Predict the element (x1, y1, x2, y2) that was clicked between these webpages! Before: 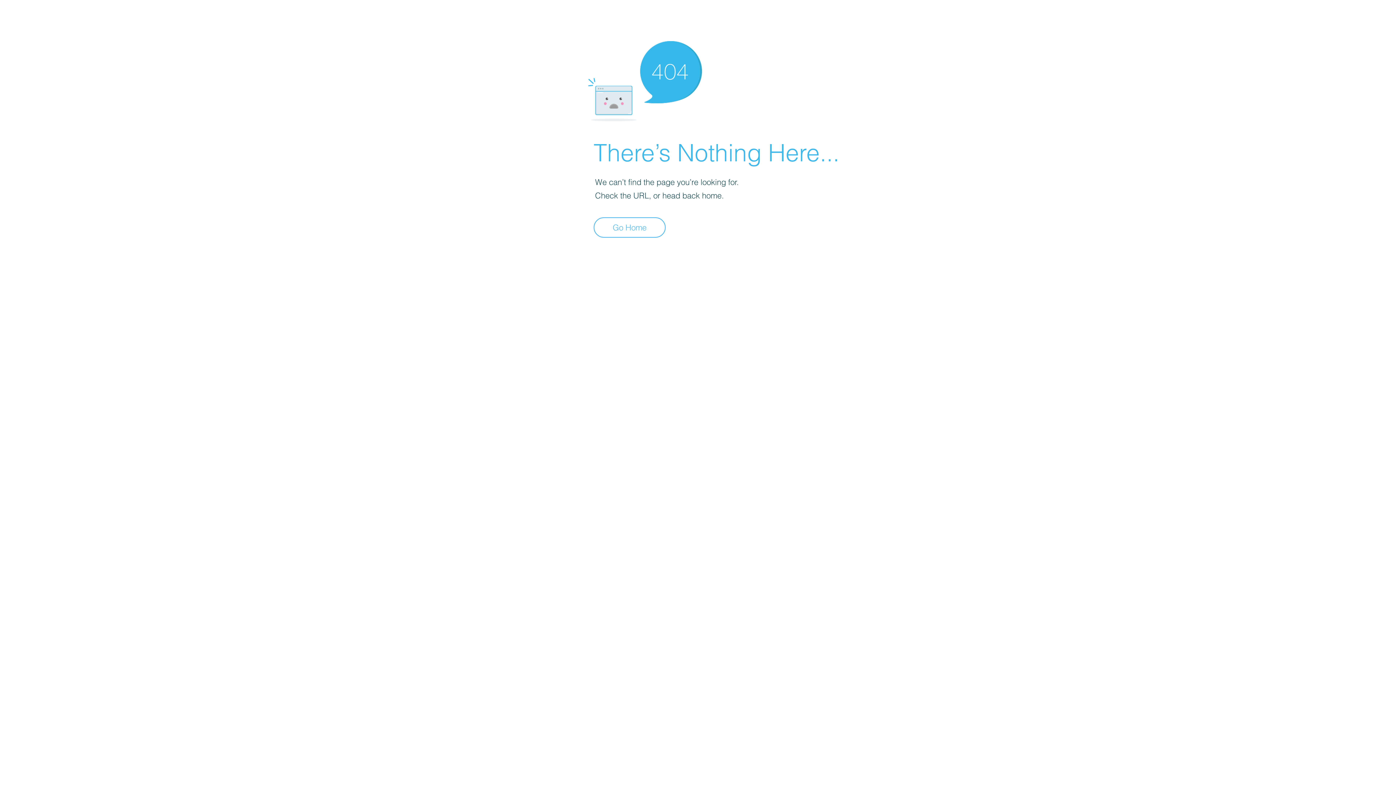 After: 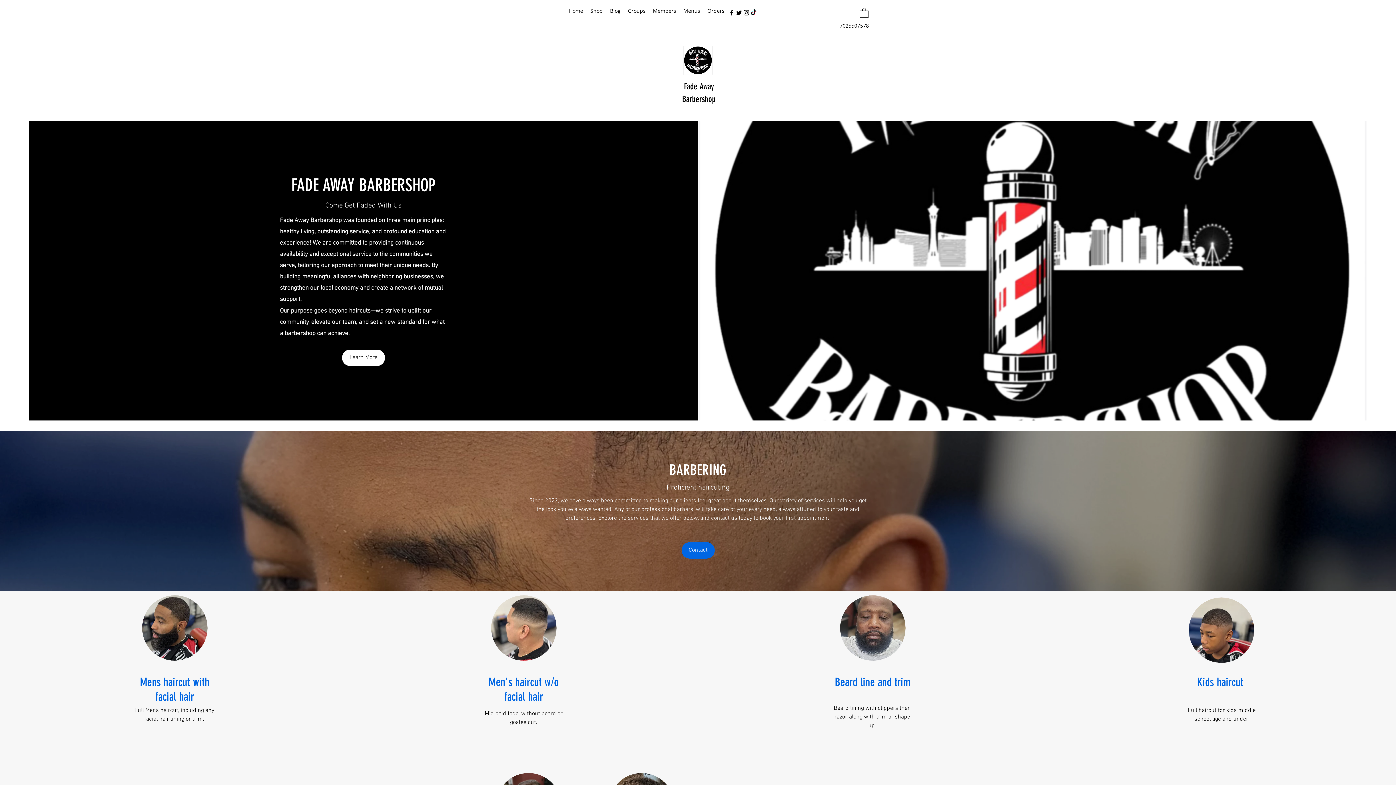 Action: label: Go Home bbox: (593, 217, 665, 237)